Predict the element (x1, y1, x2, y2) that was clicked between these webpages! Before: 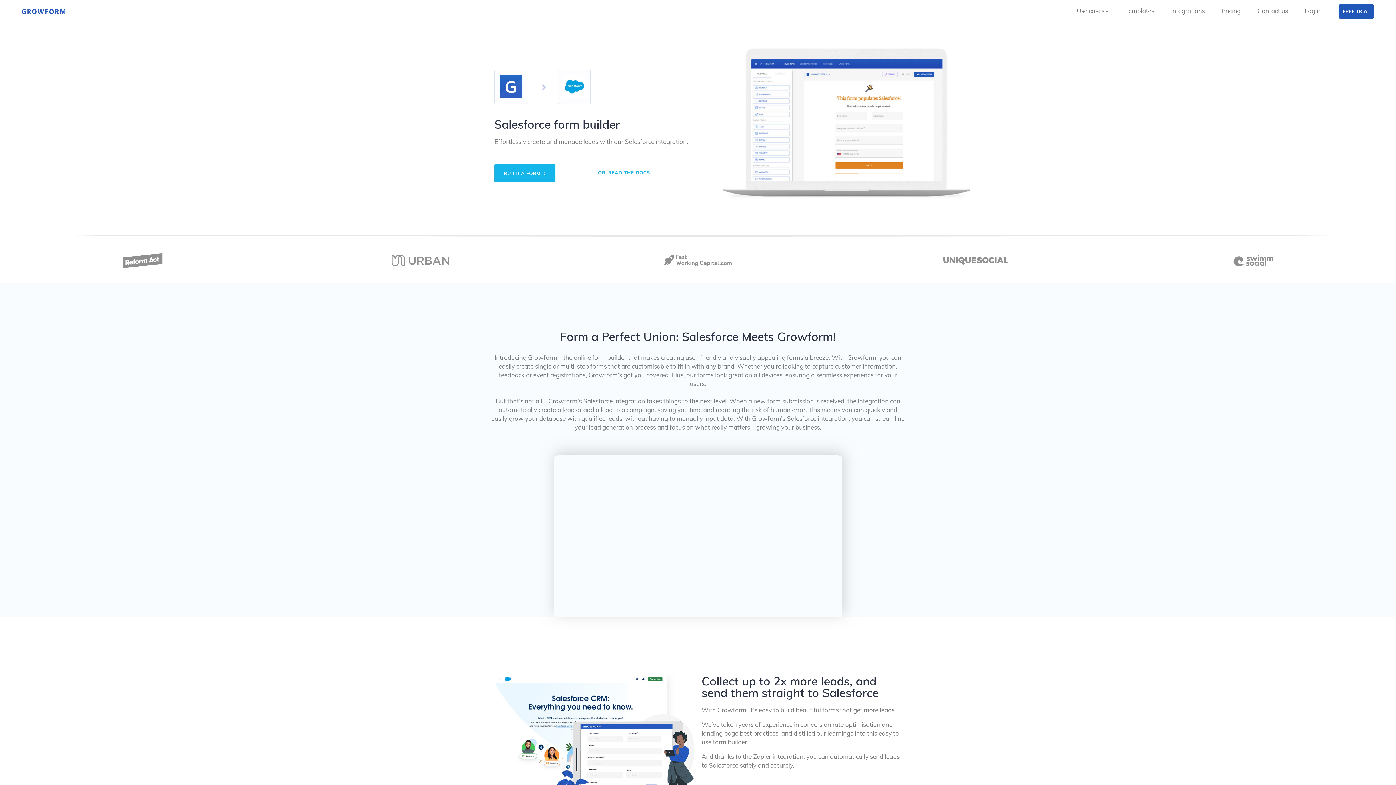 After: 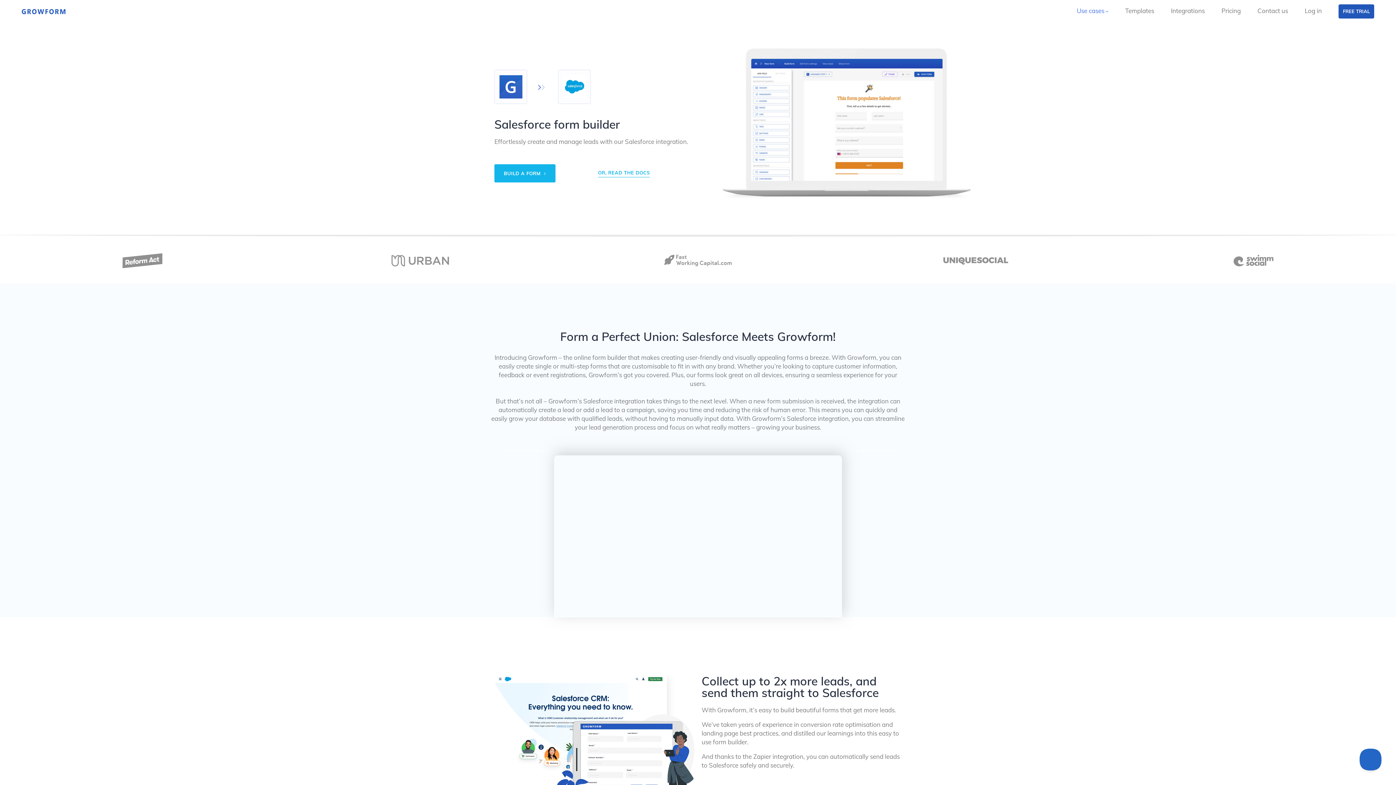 Action: bbox: (1077, 4, 1108, 17) label: Use cases